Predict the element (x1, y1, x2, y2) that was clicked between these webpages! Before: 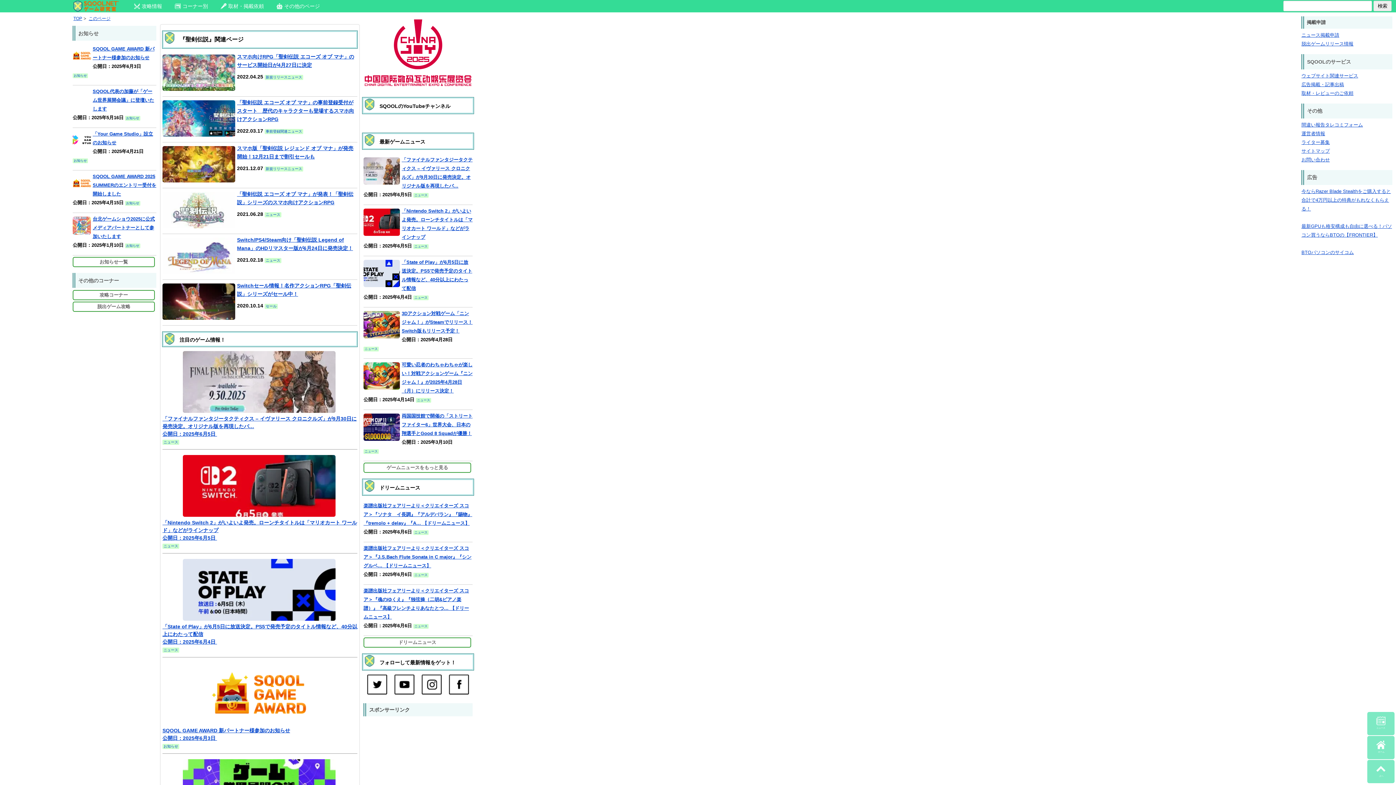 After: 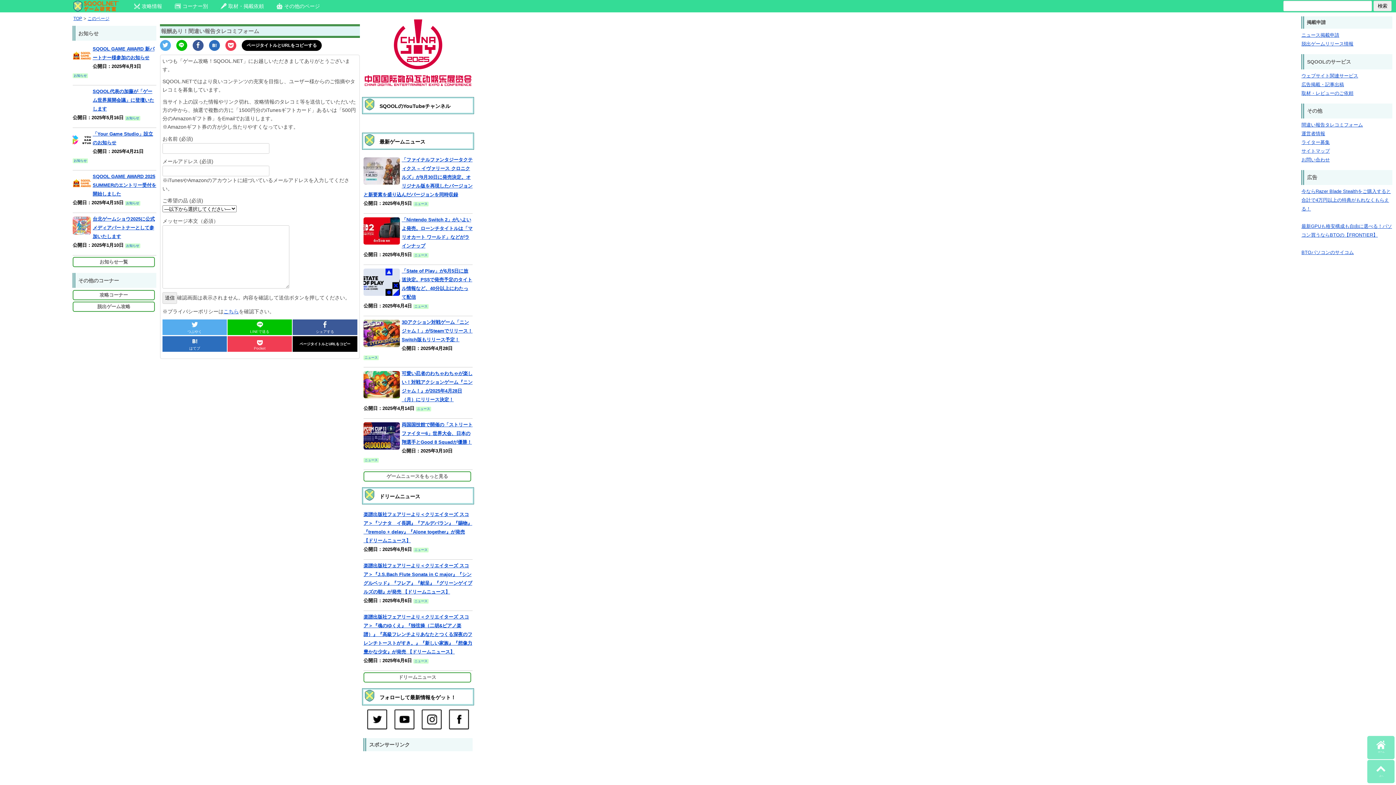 Action: label: 間違い報告タレコミフォーム bbox: (1301, 122, 1363, 127)